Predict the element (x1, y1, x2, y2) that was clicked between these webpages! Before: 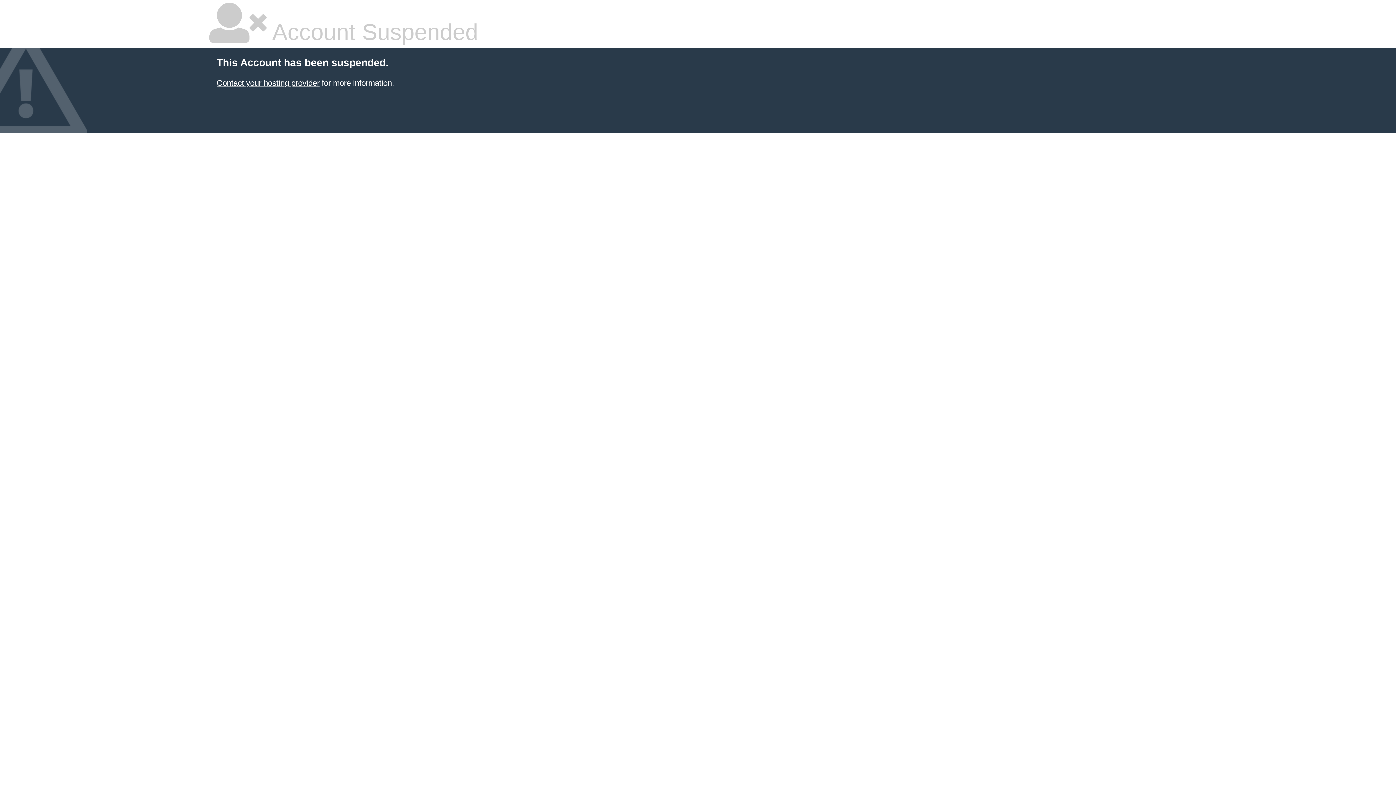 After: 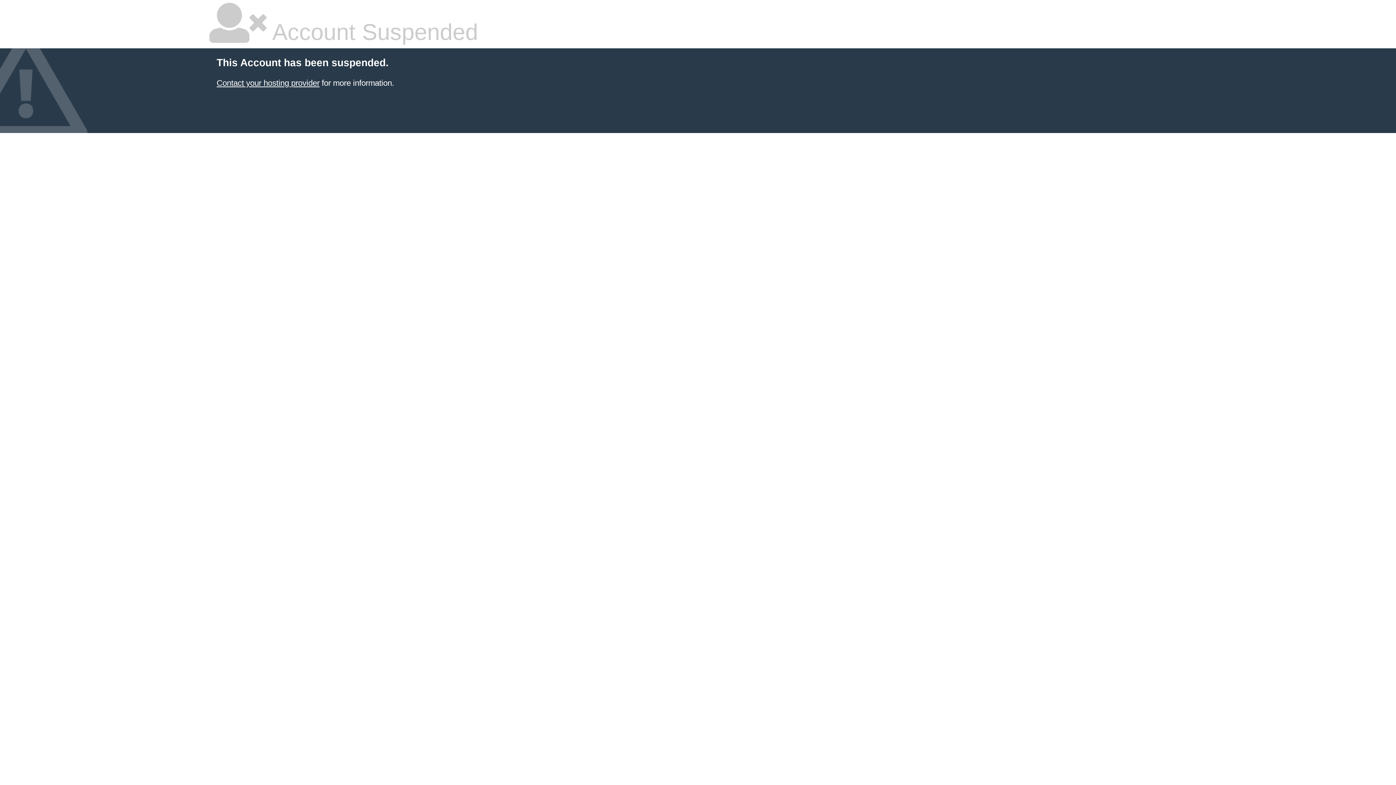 Action: label: Contact your hosting provider bbox: (216, 78, 319, 87)